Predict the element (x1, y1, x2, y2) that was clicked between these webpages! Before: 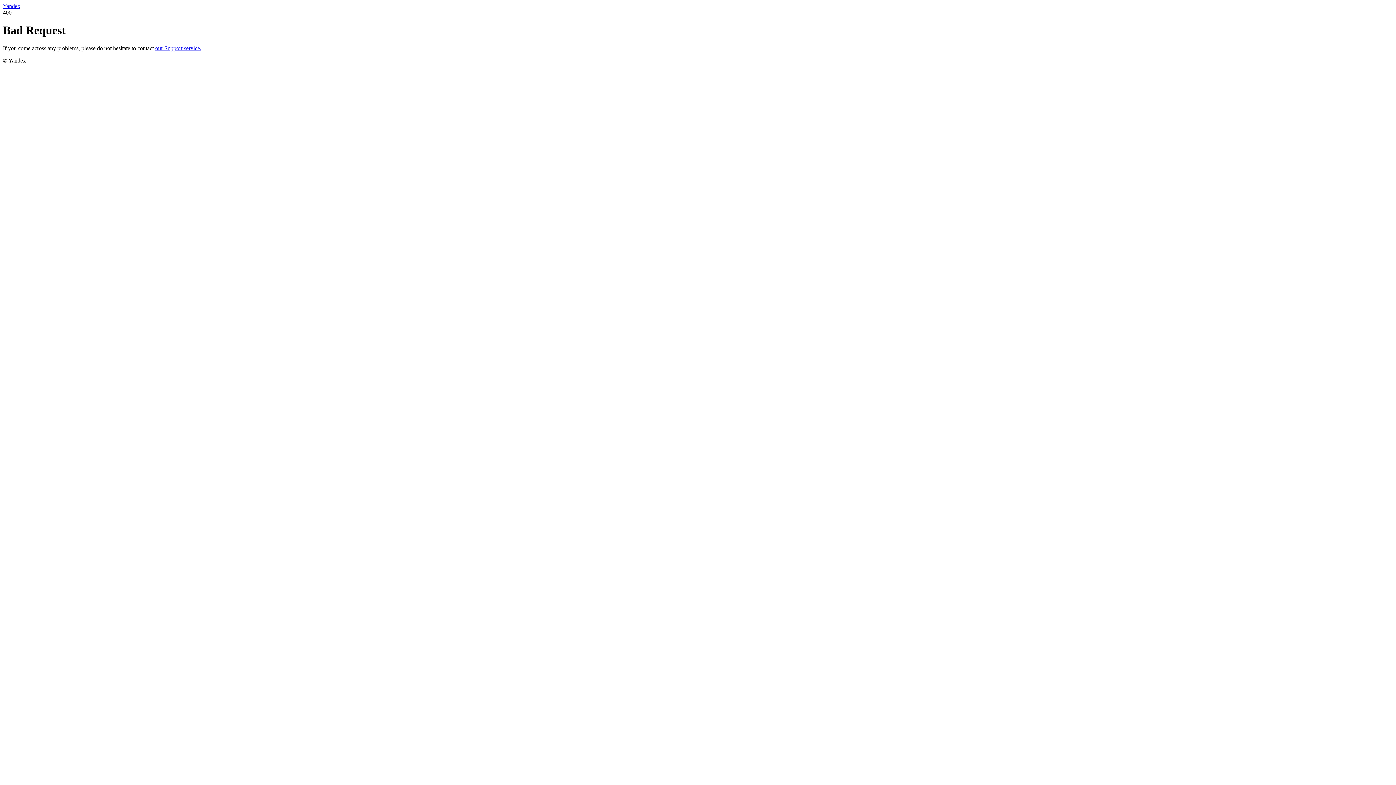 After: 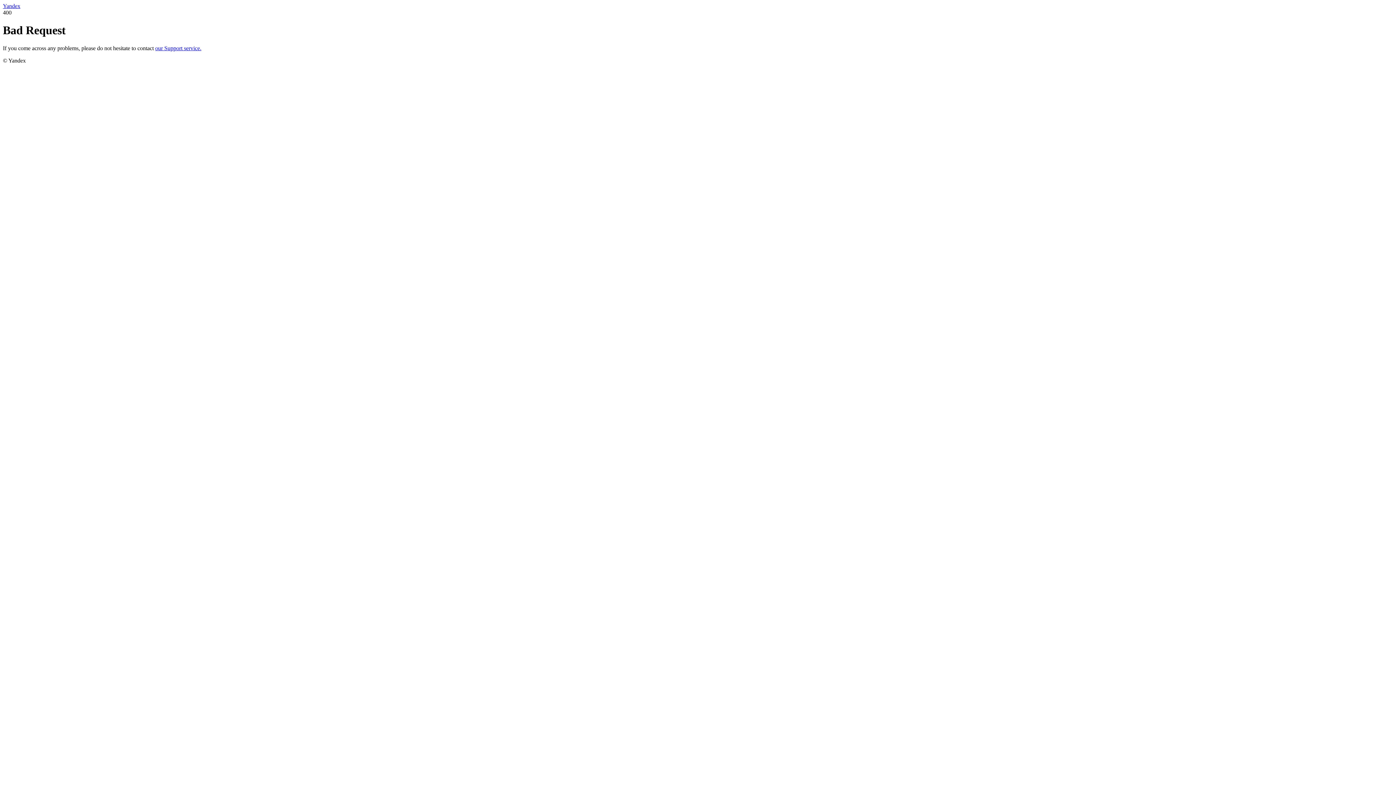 Action: label: our Support service. bbox: (155, 45, 201, 51)